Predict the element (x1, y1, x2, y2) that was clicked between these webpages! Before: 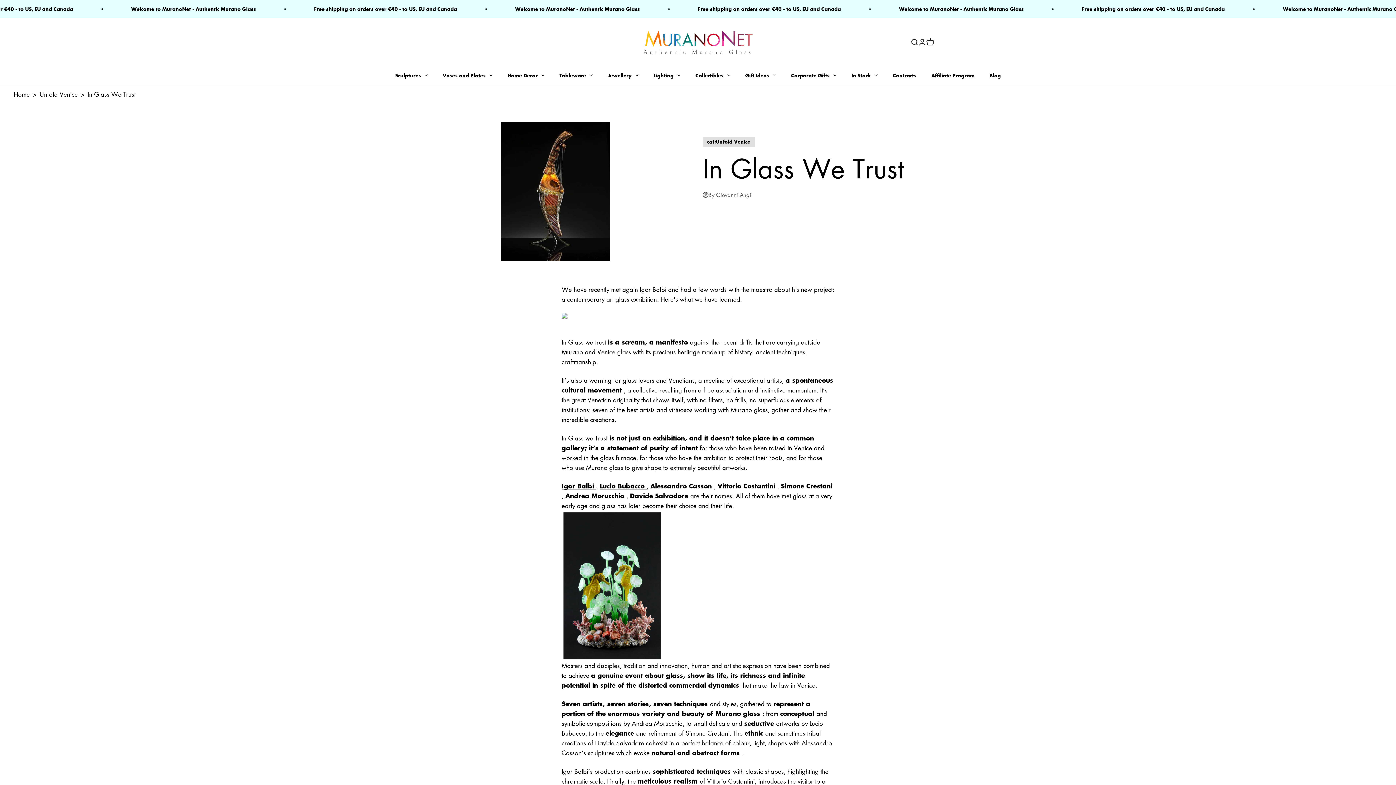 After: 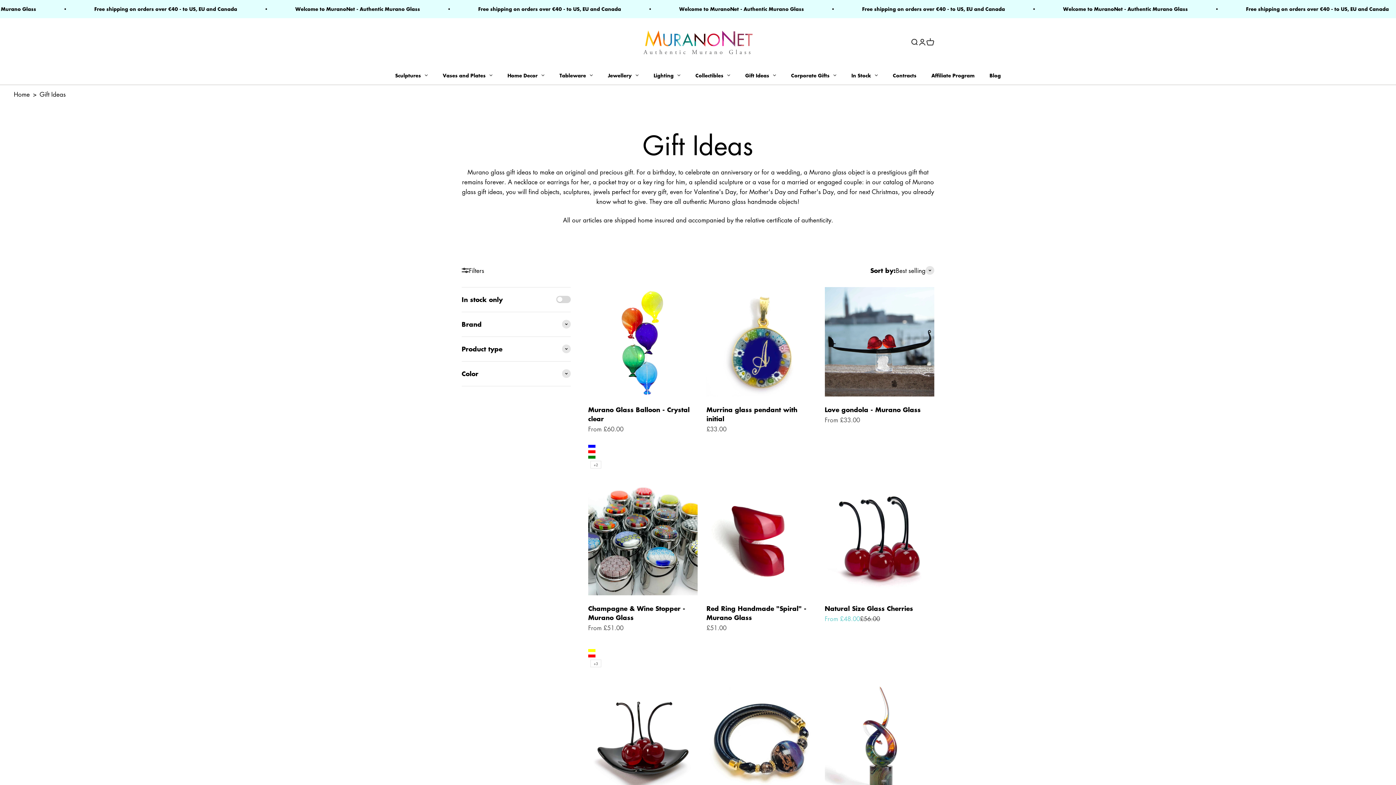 Action: label: Gift Ideas bbox: (738, 66, 783, 84)